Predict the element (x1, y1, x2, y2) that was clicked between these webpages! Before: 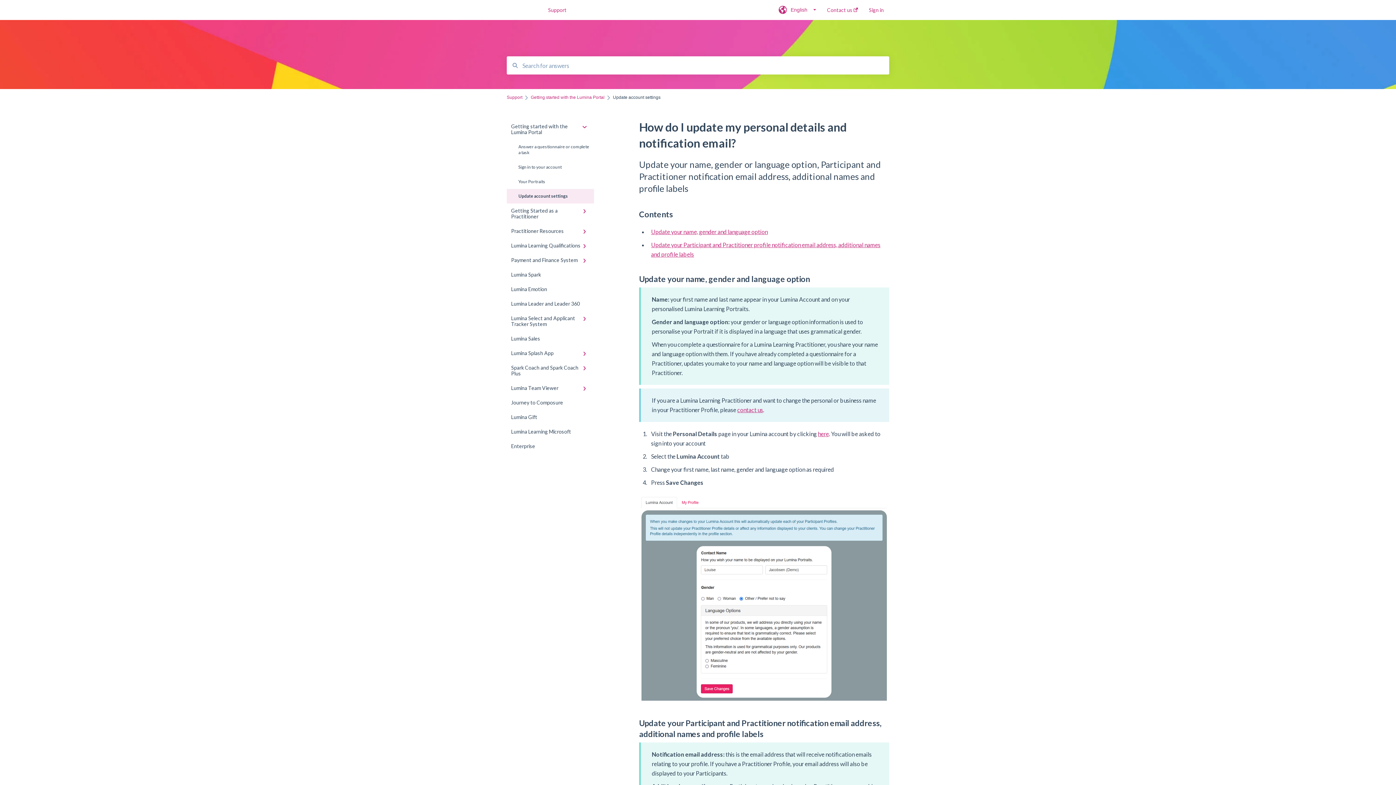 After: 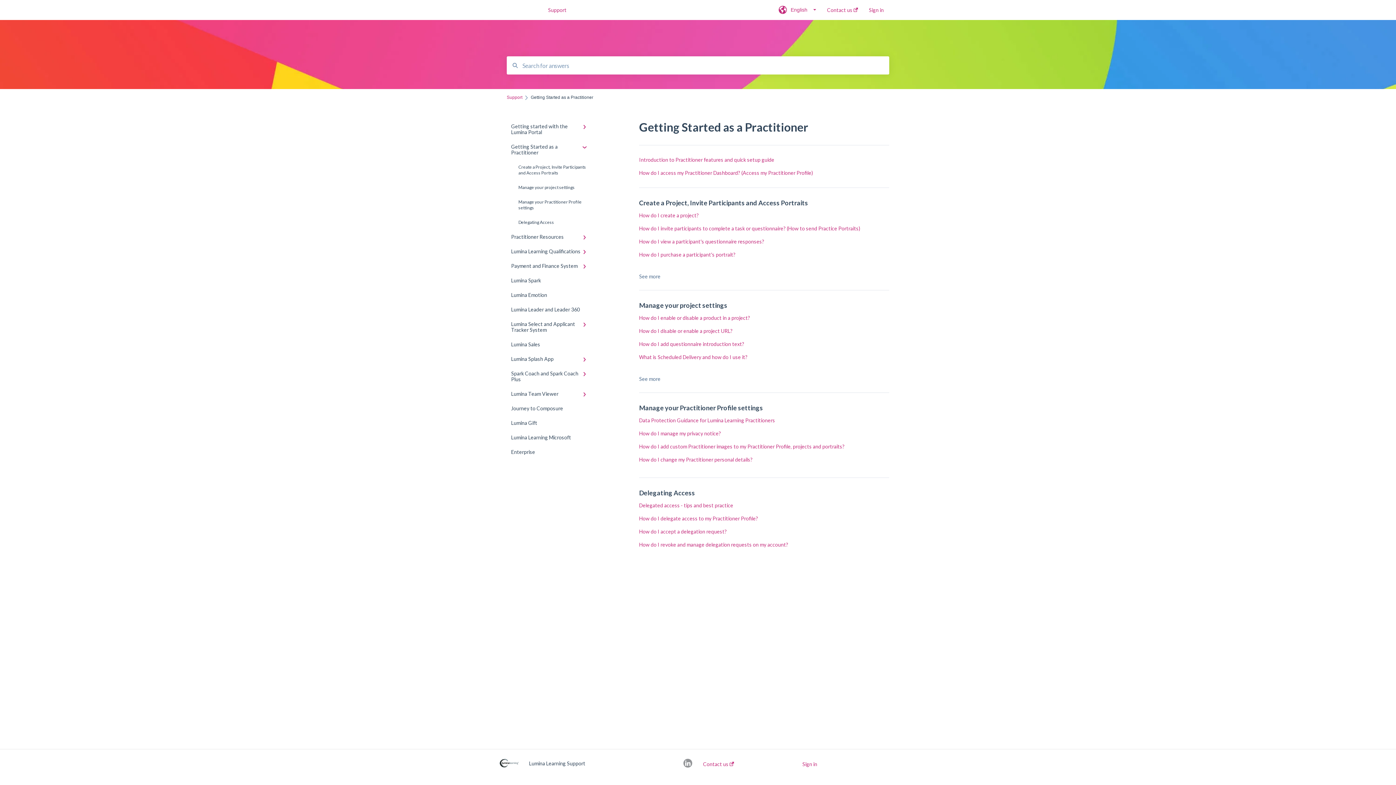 Action: label: Getting Started as a Practitioner bbox: (506, 203, 594, 224)